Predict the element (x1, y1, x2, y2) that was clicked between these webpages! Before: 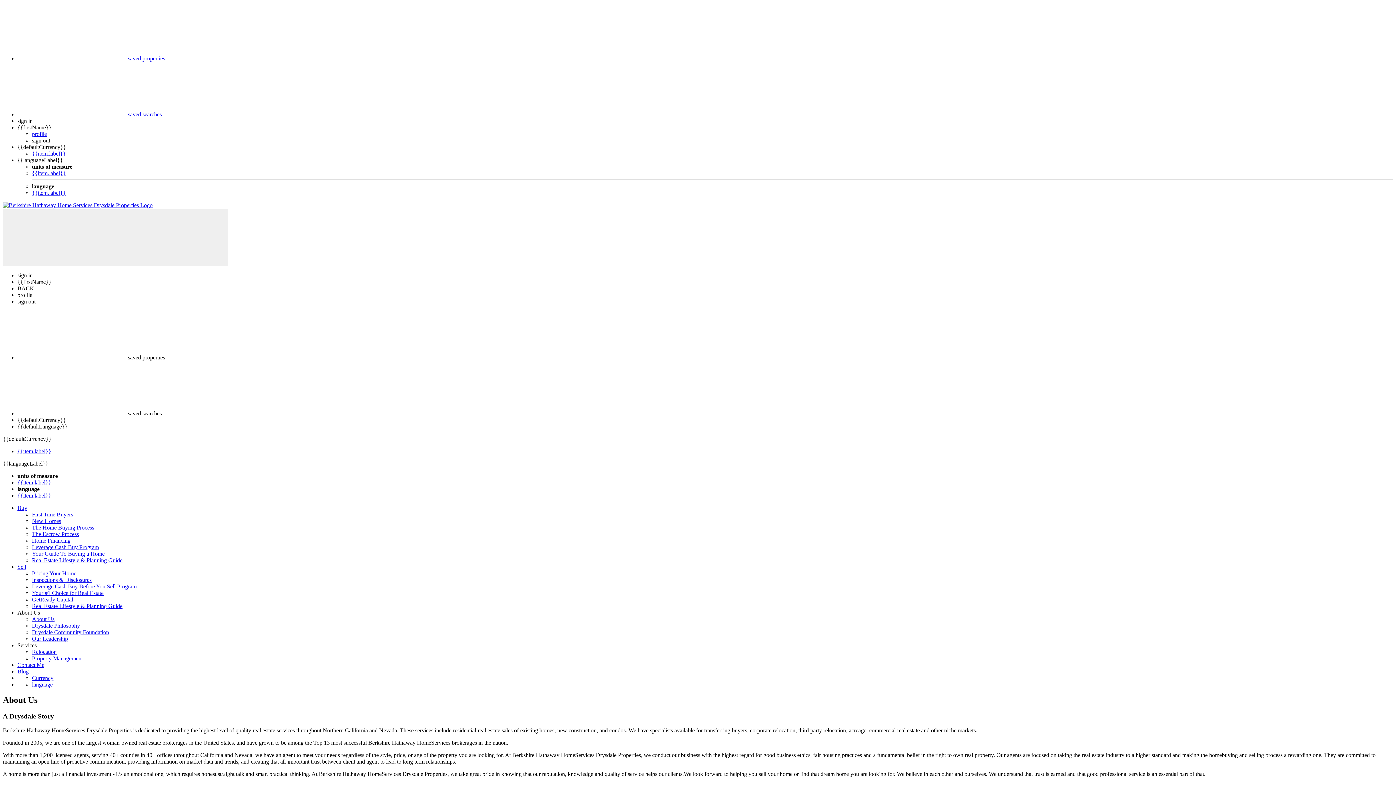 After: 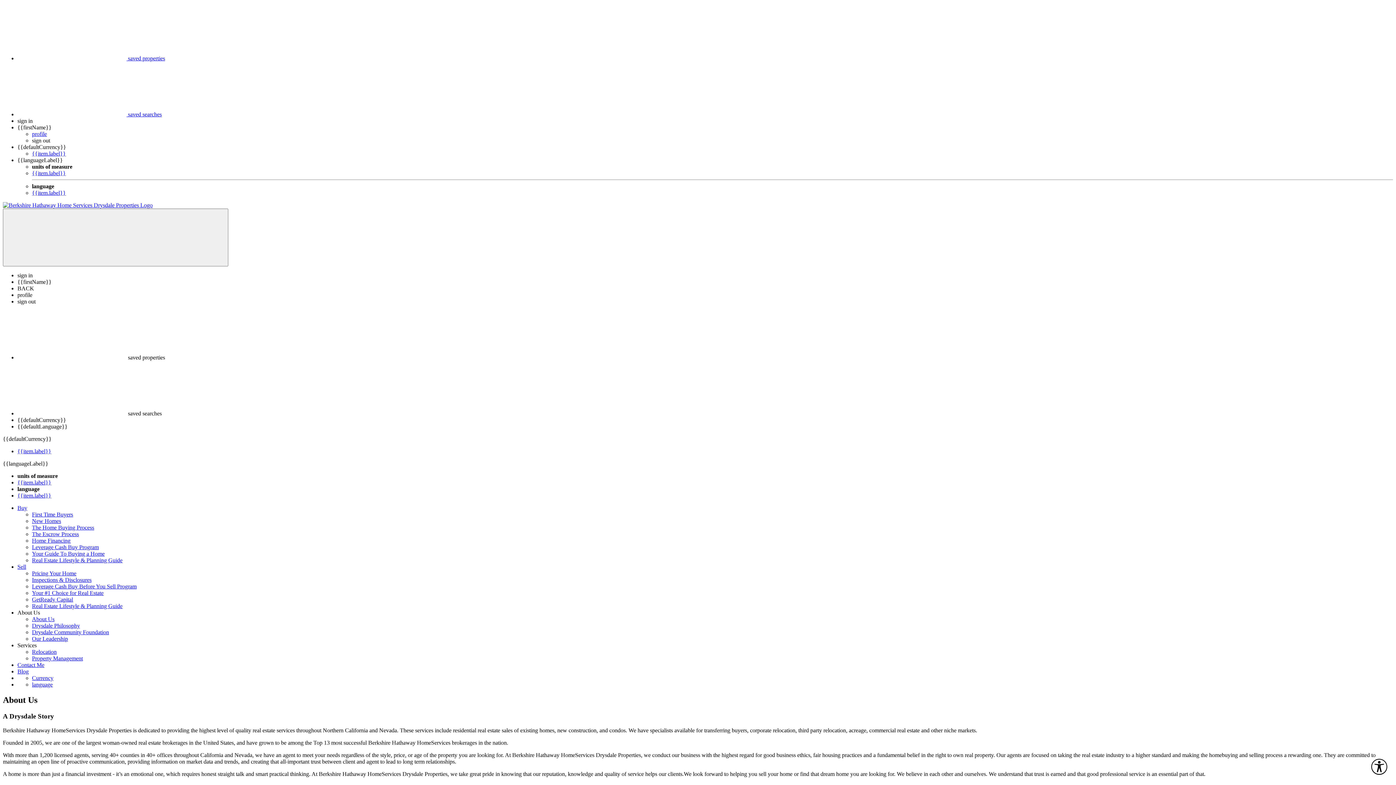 Action: label: language bbox: (32, 681, 52, 688)